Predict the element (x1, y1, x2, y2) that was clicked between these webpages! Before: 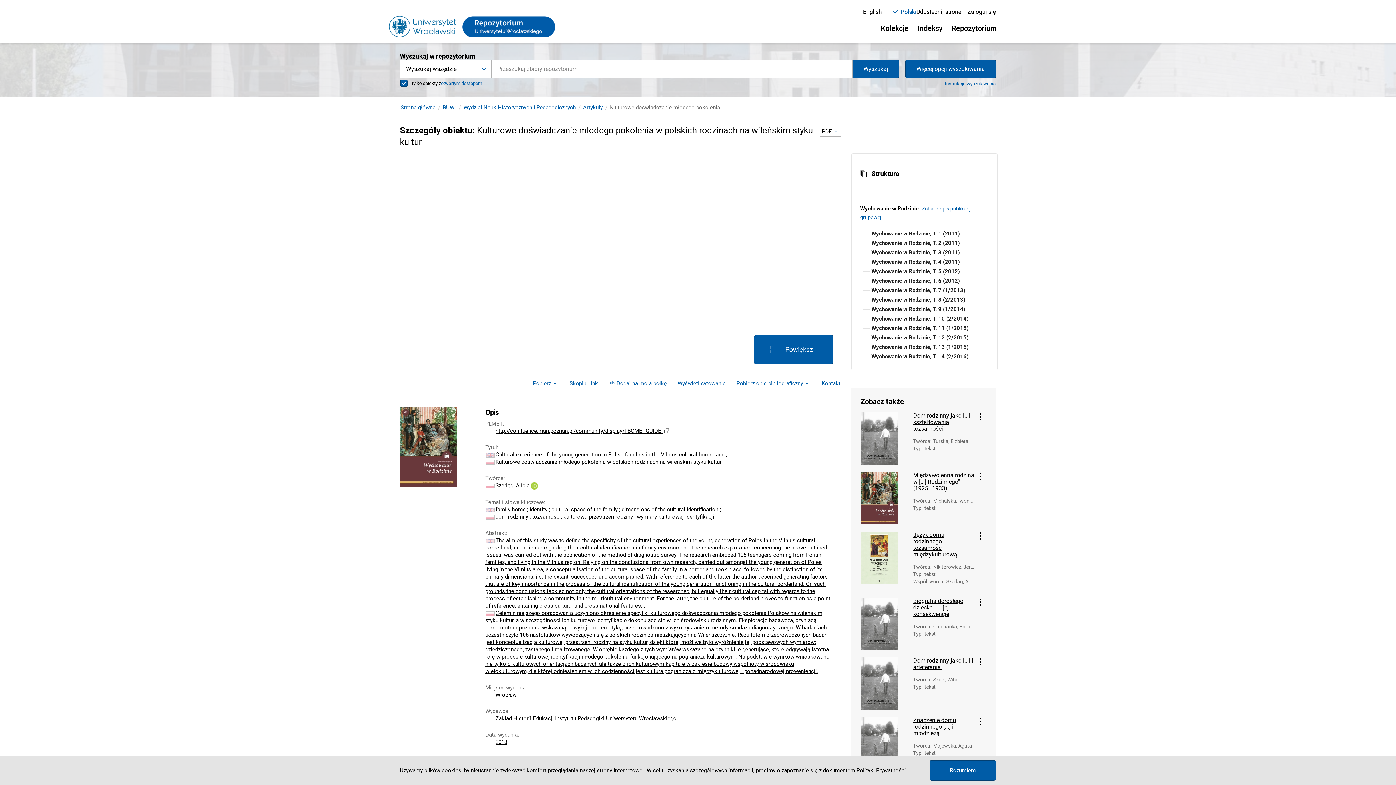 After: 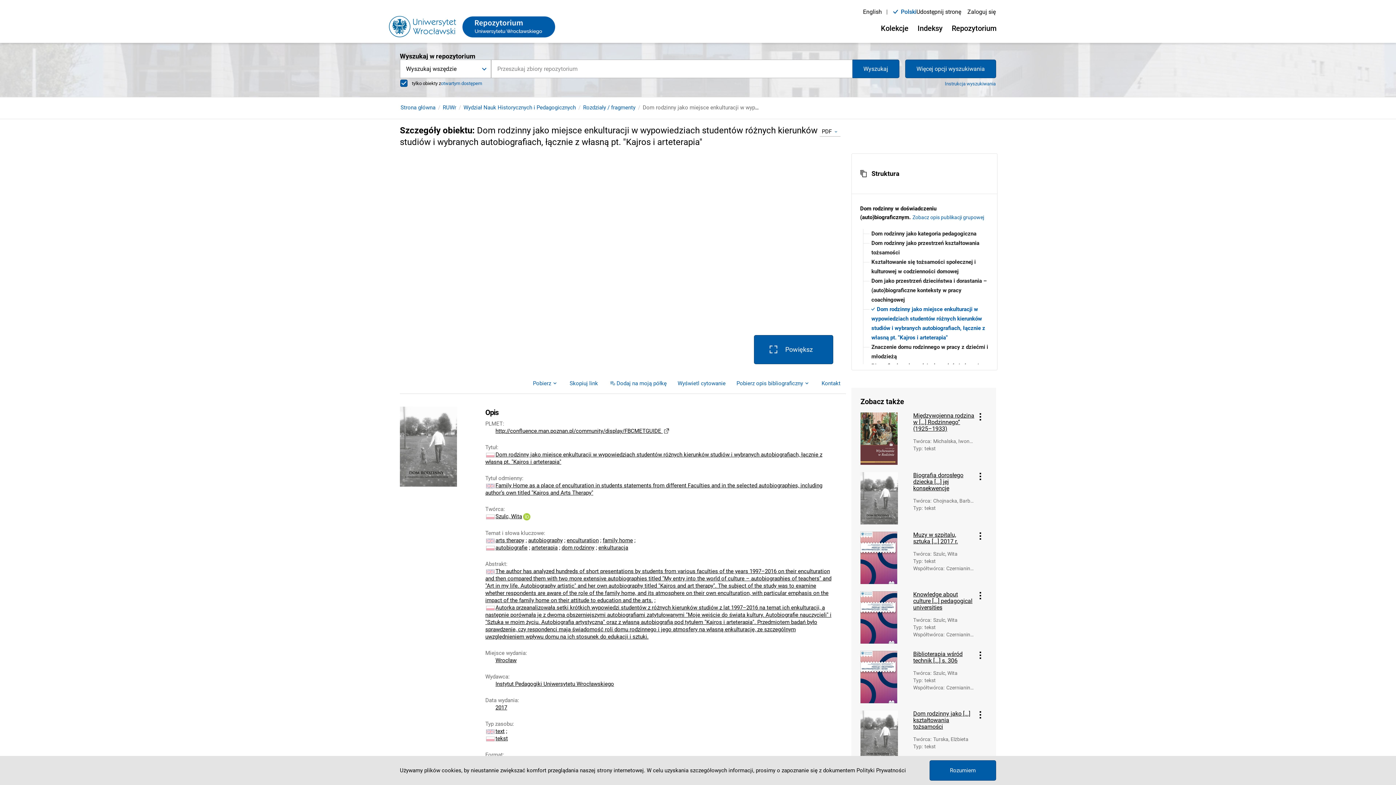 Action: bbox: (860, 657, 908, 710)